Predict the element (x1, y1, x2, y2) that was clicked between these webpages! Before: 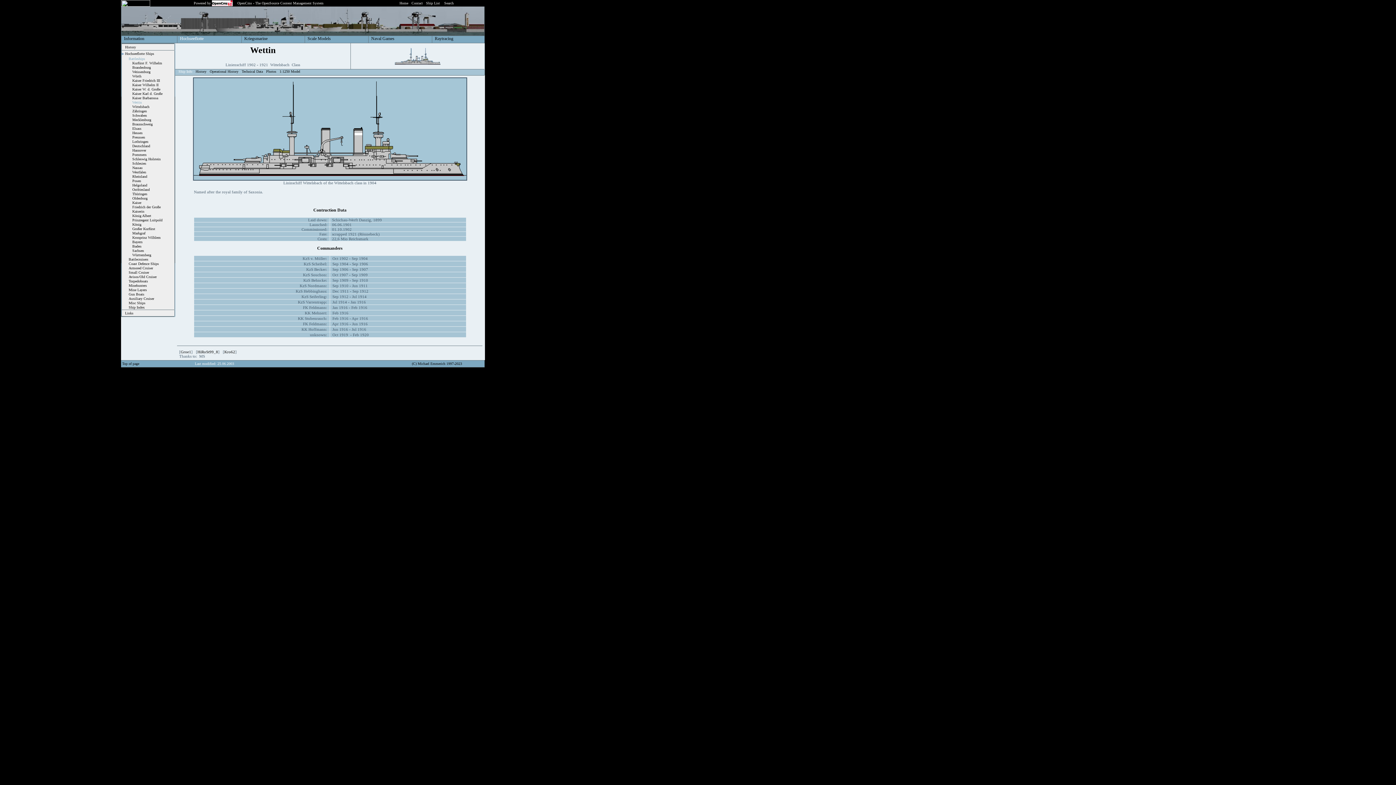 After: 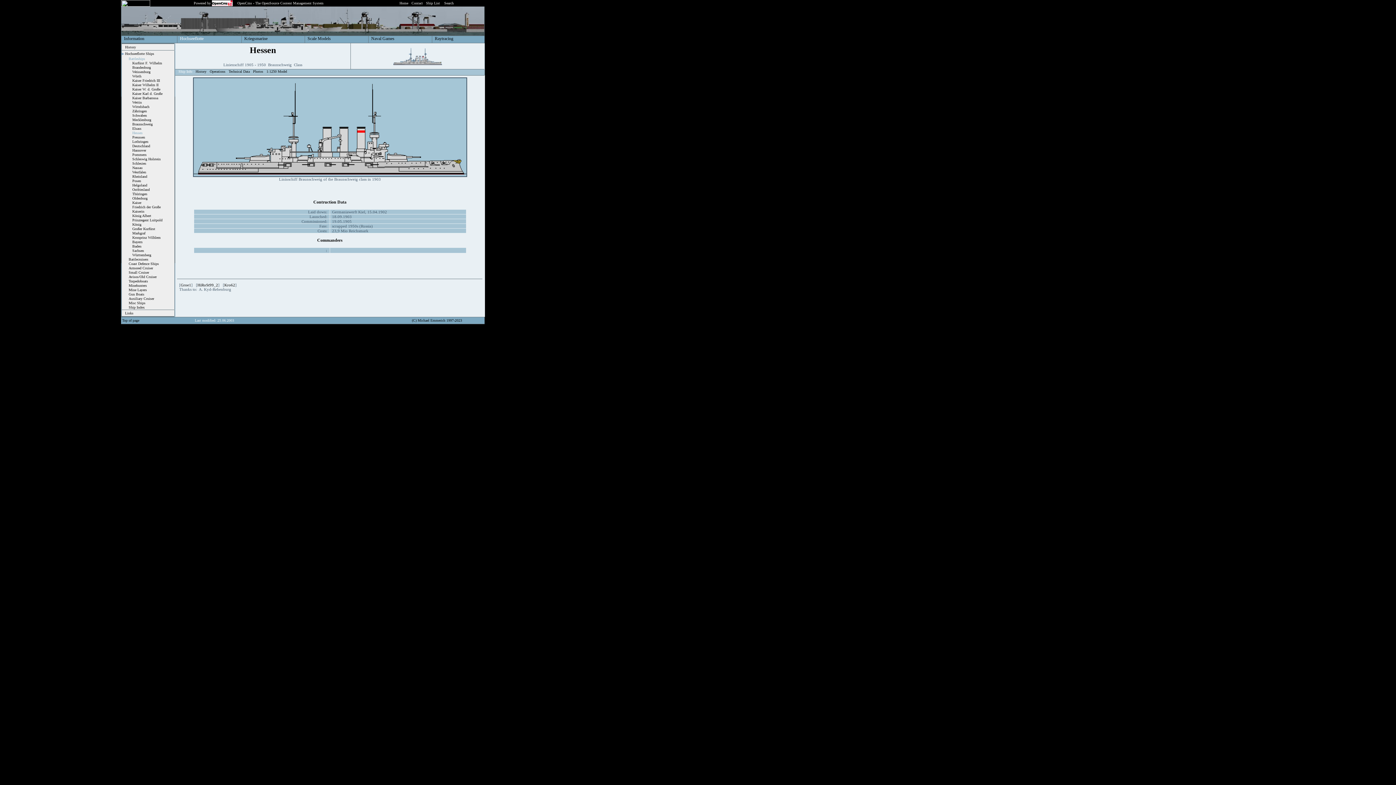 Action: label: Hessen bbox: (132, 130, 142, 134)